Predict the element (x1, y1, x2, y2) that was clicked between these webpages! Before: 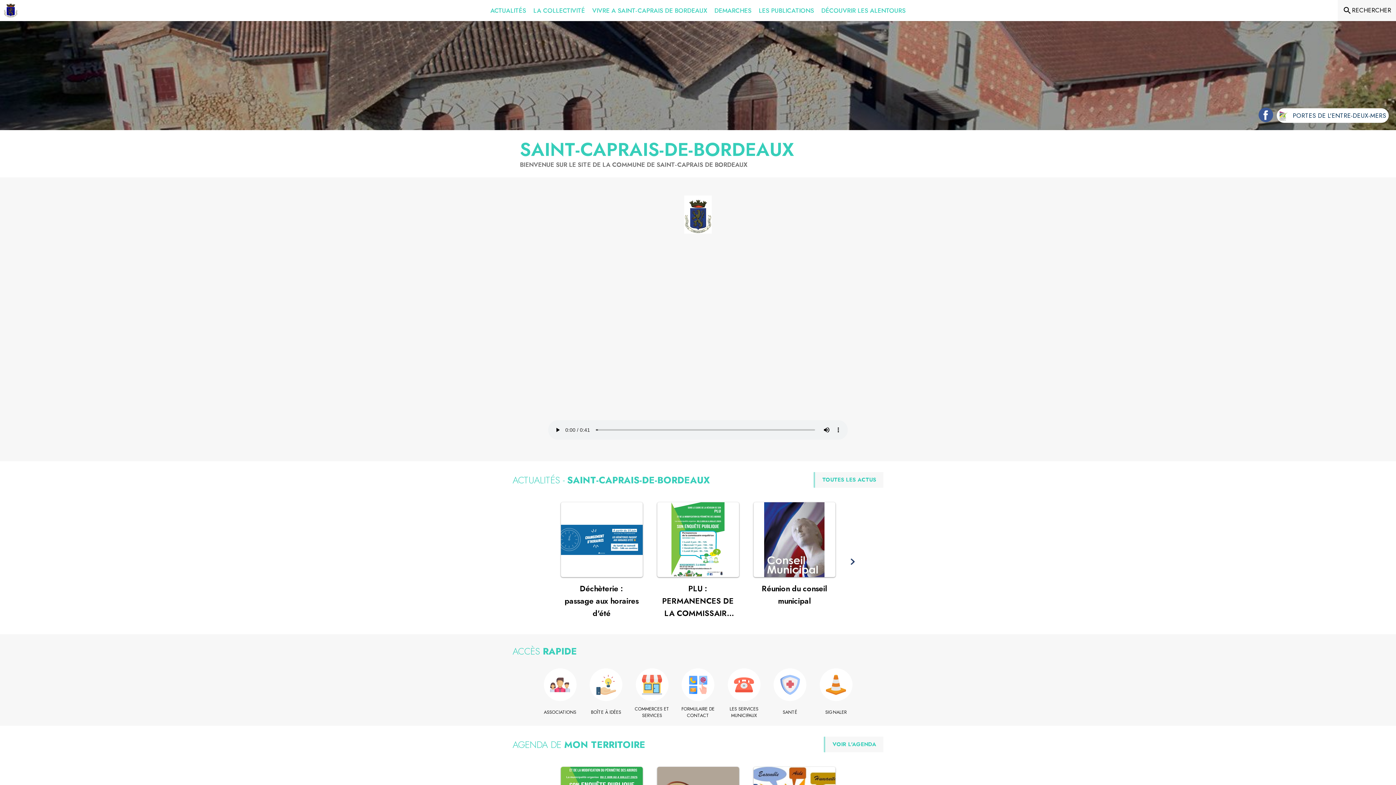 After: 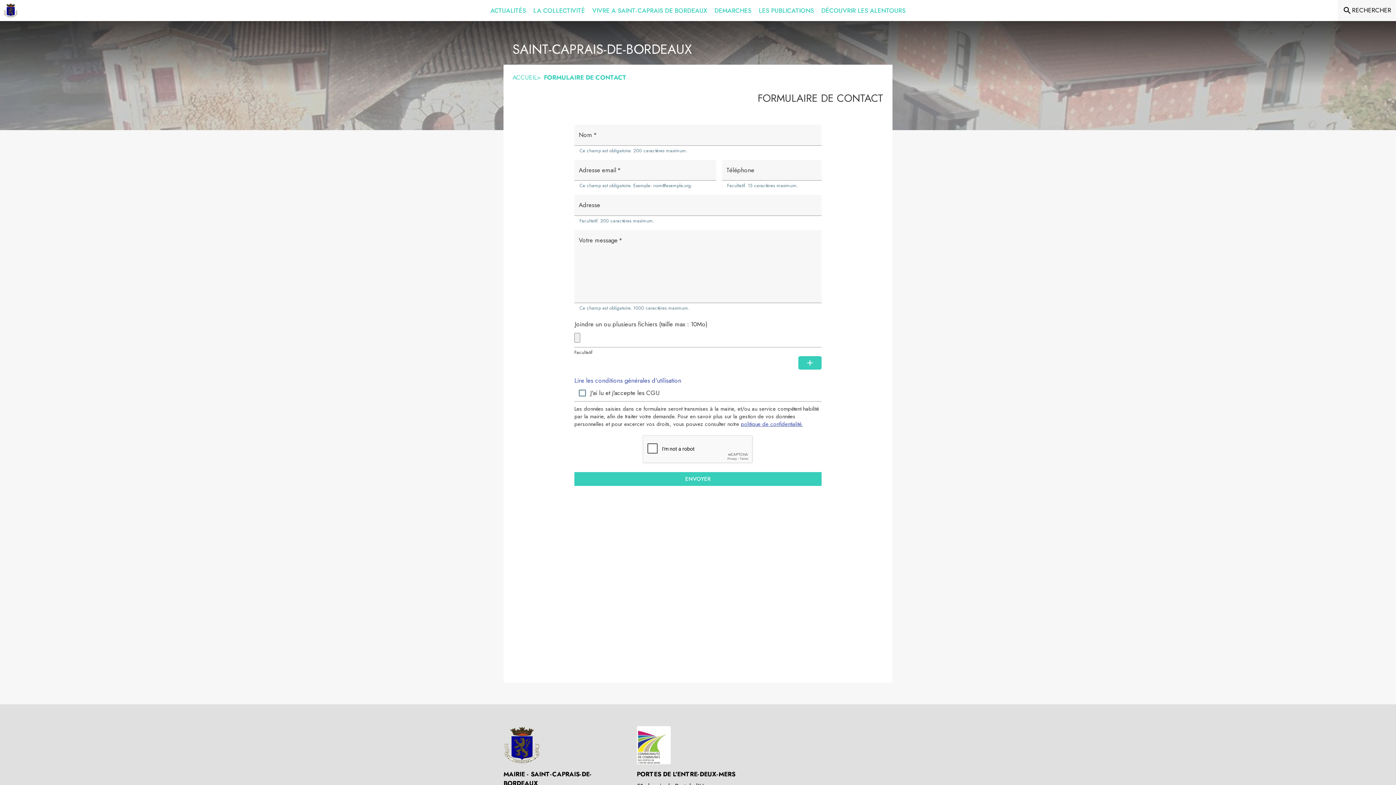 Action: bbox: (677, 706, 719, 719) label: Formulaire de contact